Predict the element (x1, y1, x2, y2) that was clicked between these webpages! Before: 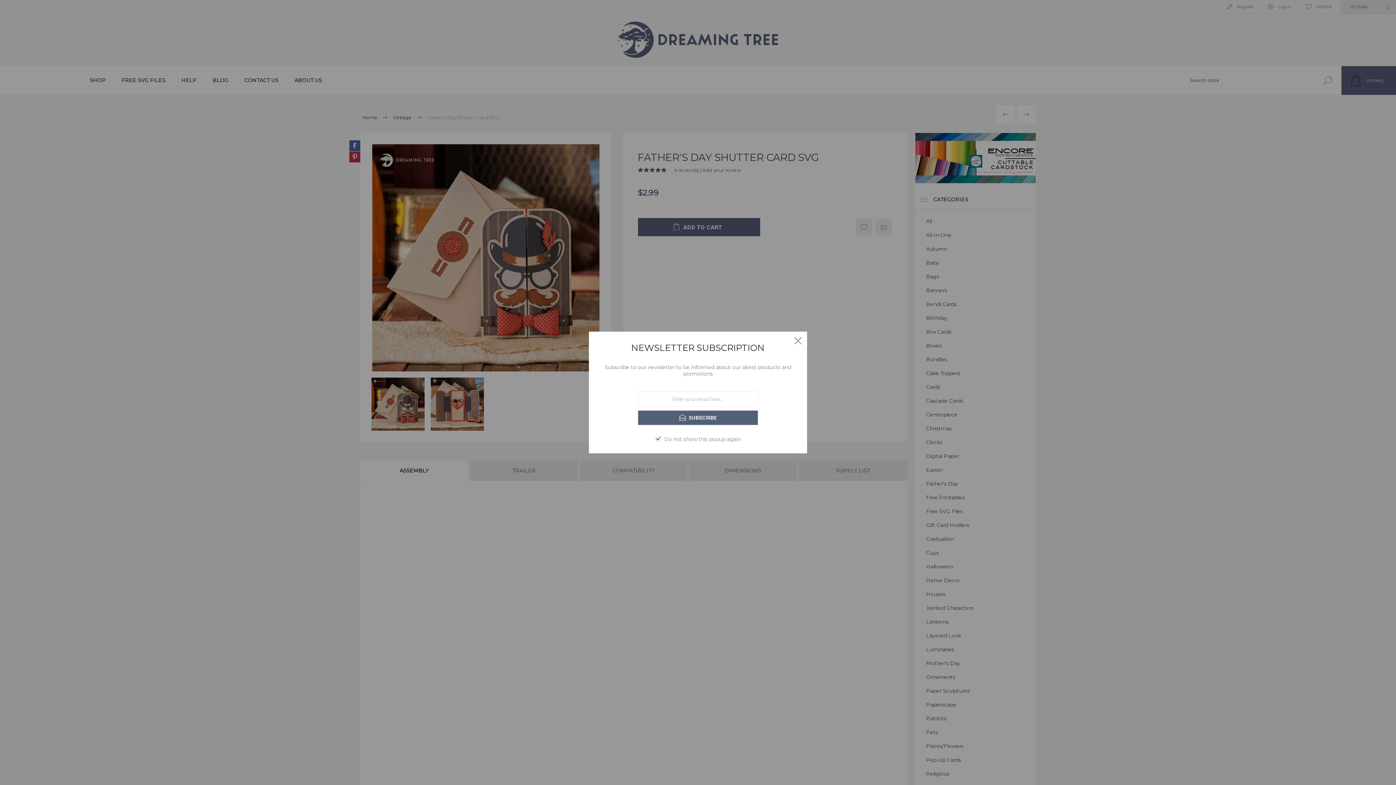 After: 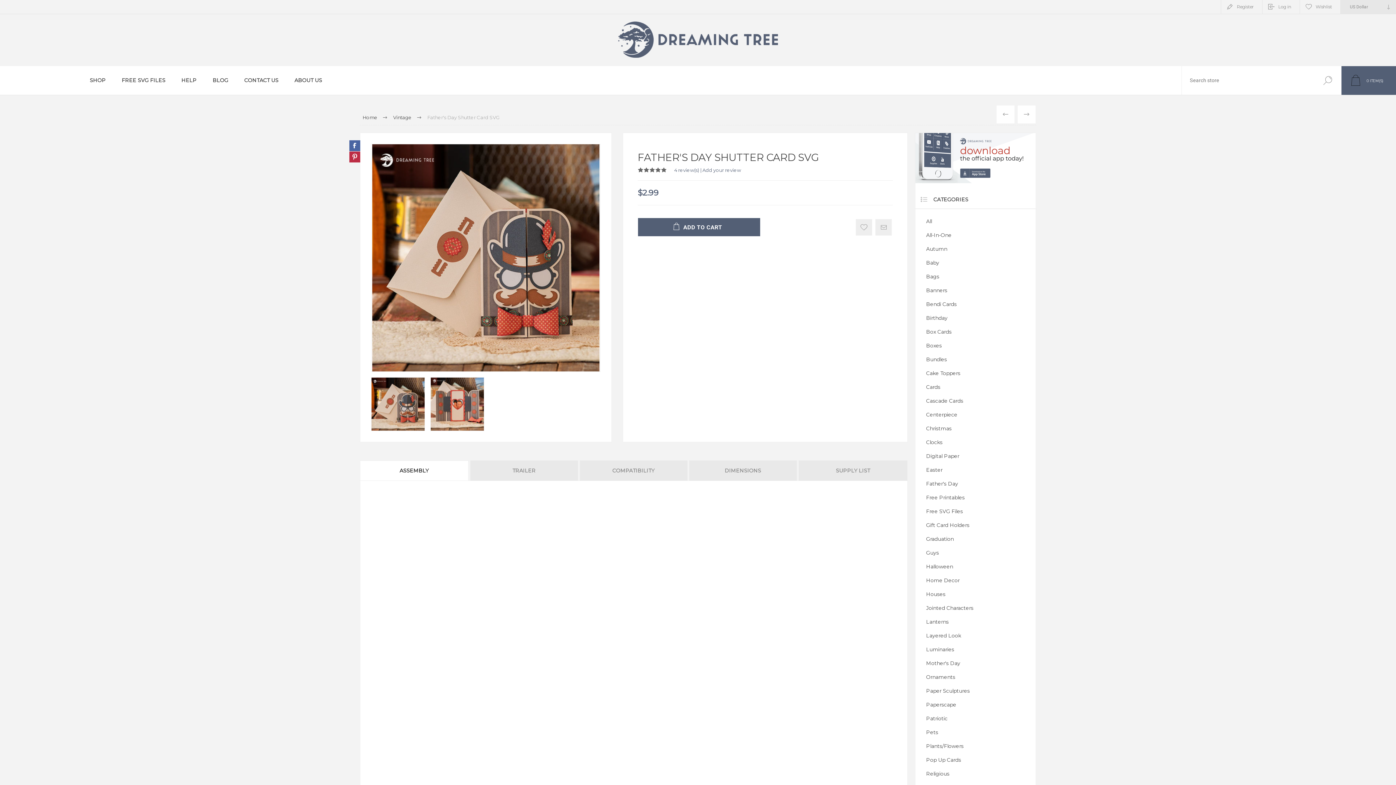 Action: label: Close bbox: (790, 333, 805, 348)